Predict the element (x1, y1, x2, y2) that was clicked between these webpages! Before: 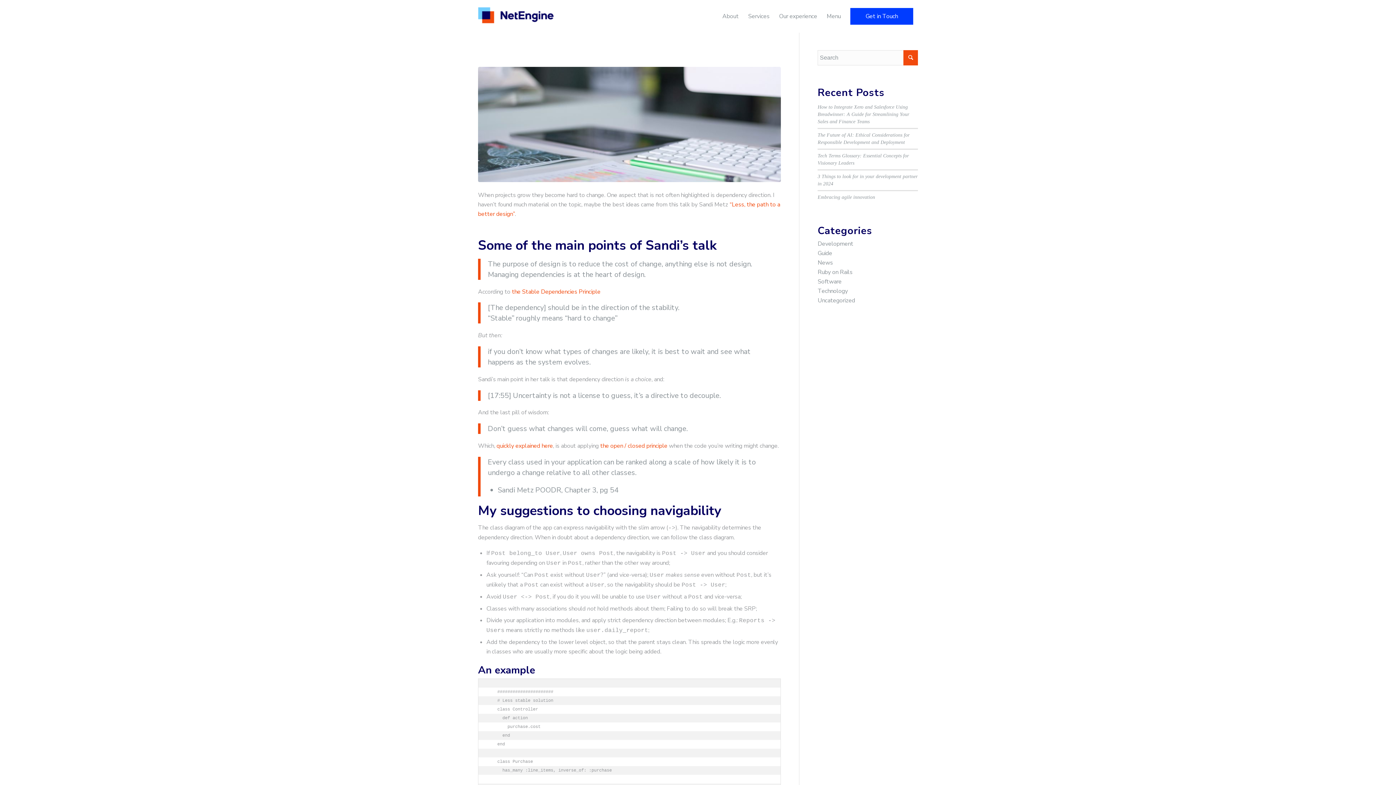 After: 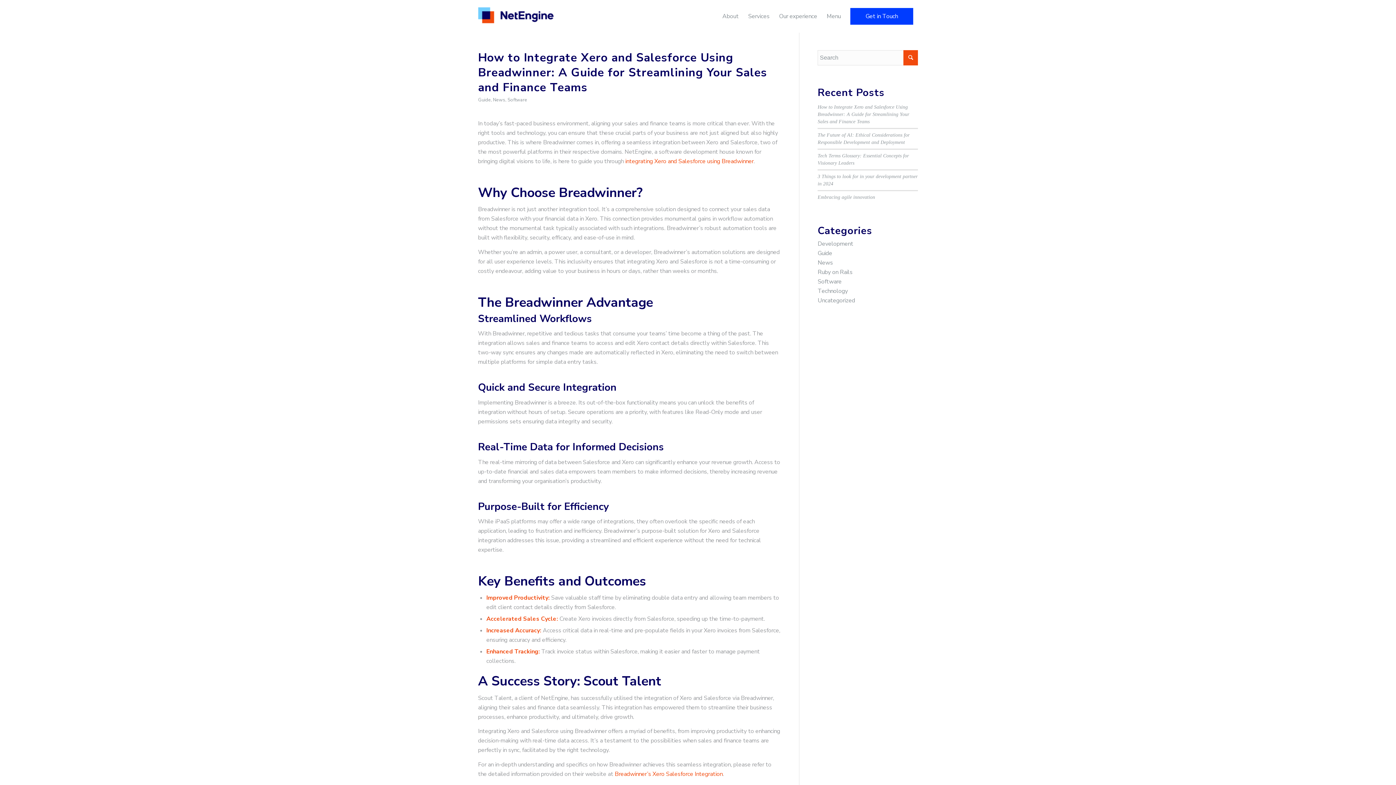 Action: label: News bbox: (817, 258, 833, 266)